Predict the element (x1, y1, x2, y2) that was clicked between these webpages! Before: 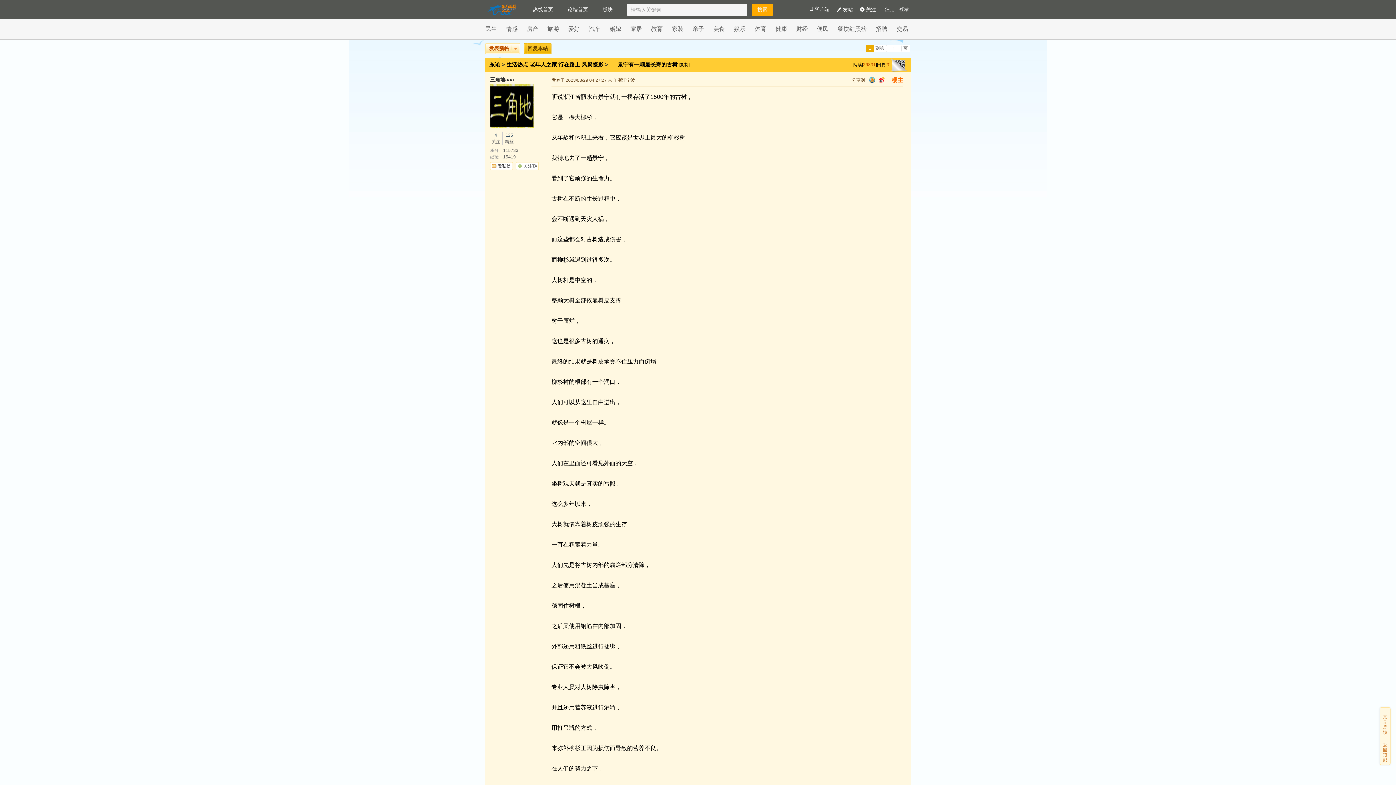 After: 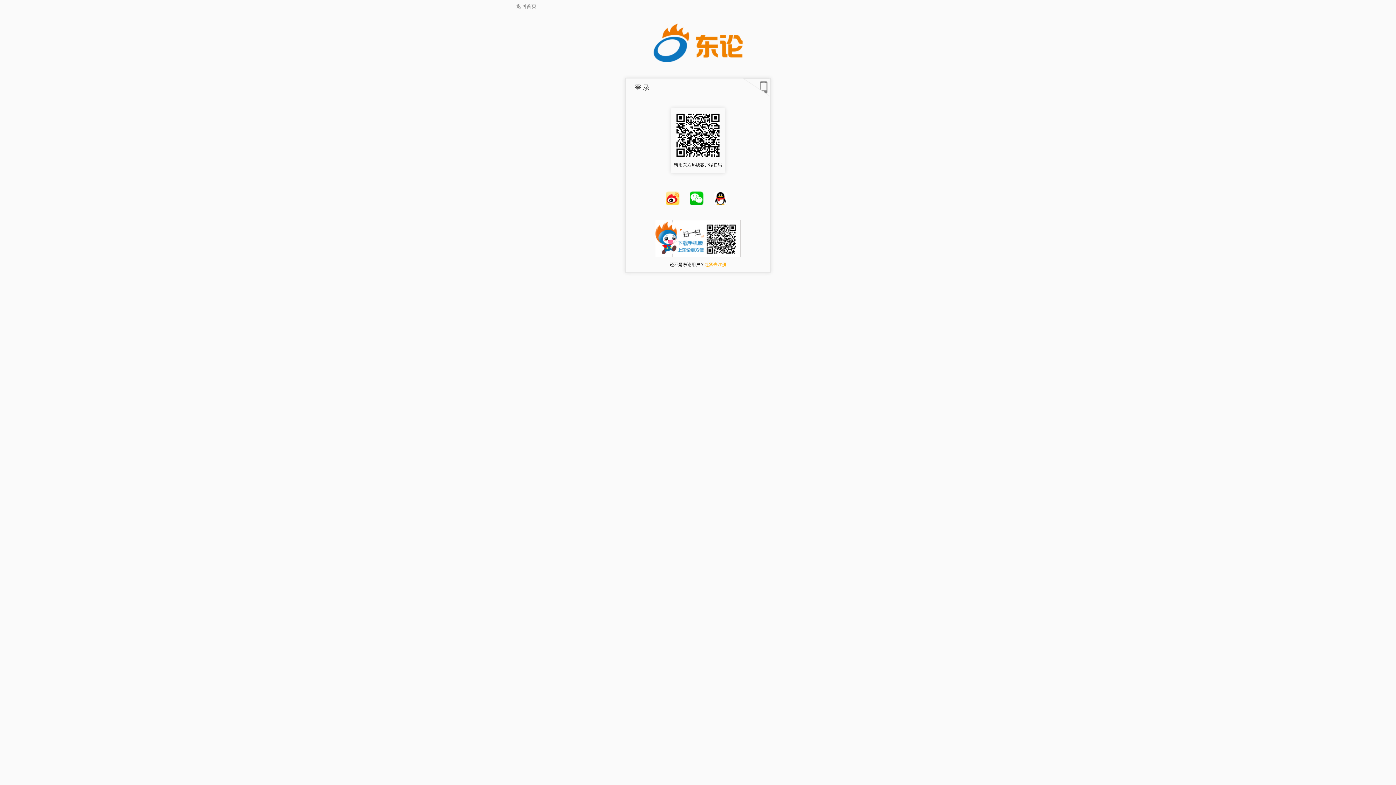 Action: label: 关注TA bbox: (516, 162, 538, 170)